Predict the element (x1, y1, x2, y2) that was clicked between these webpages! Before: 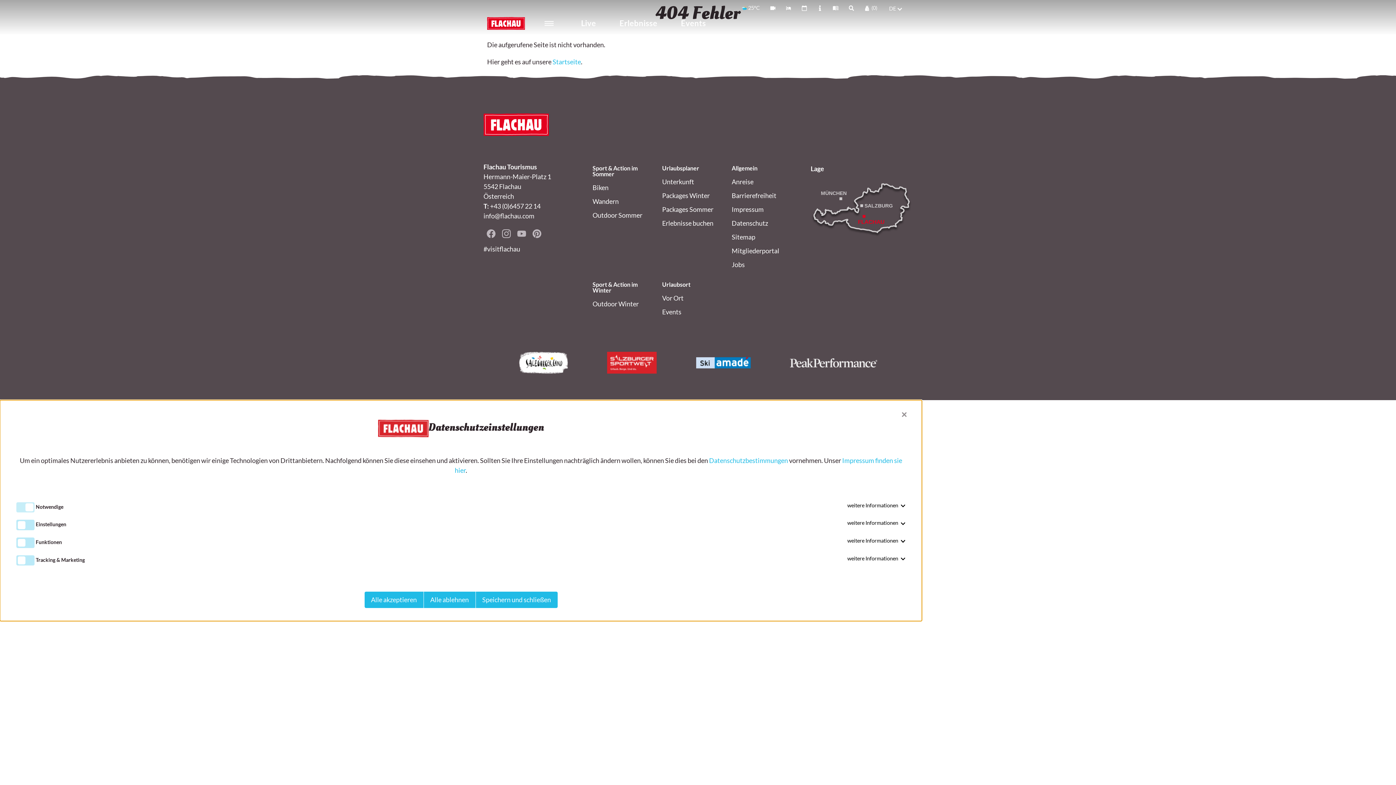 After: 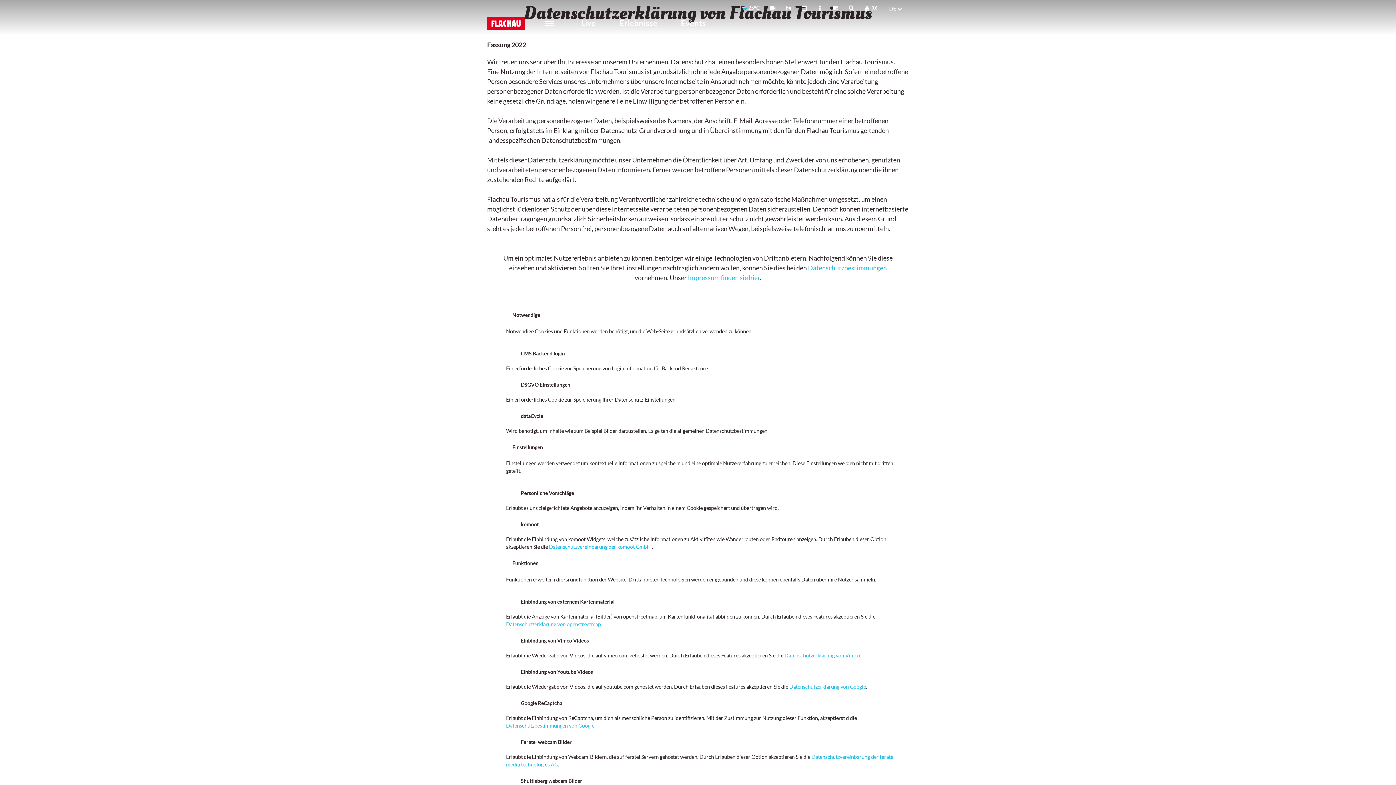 Action: label: Datenschutz bbox: (731, 216, 801, 229)